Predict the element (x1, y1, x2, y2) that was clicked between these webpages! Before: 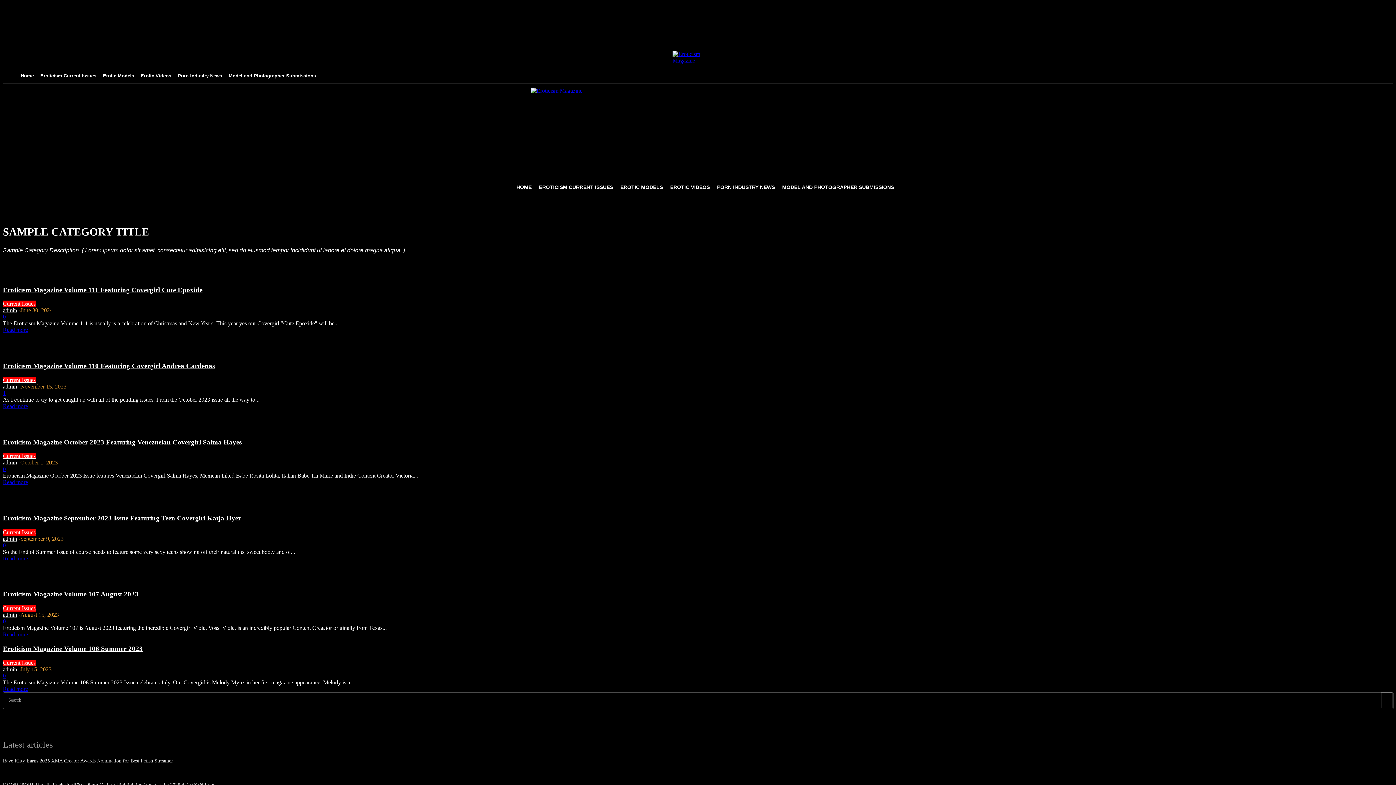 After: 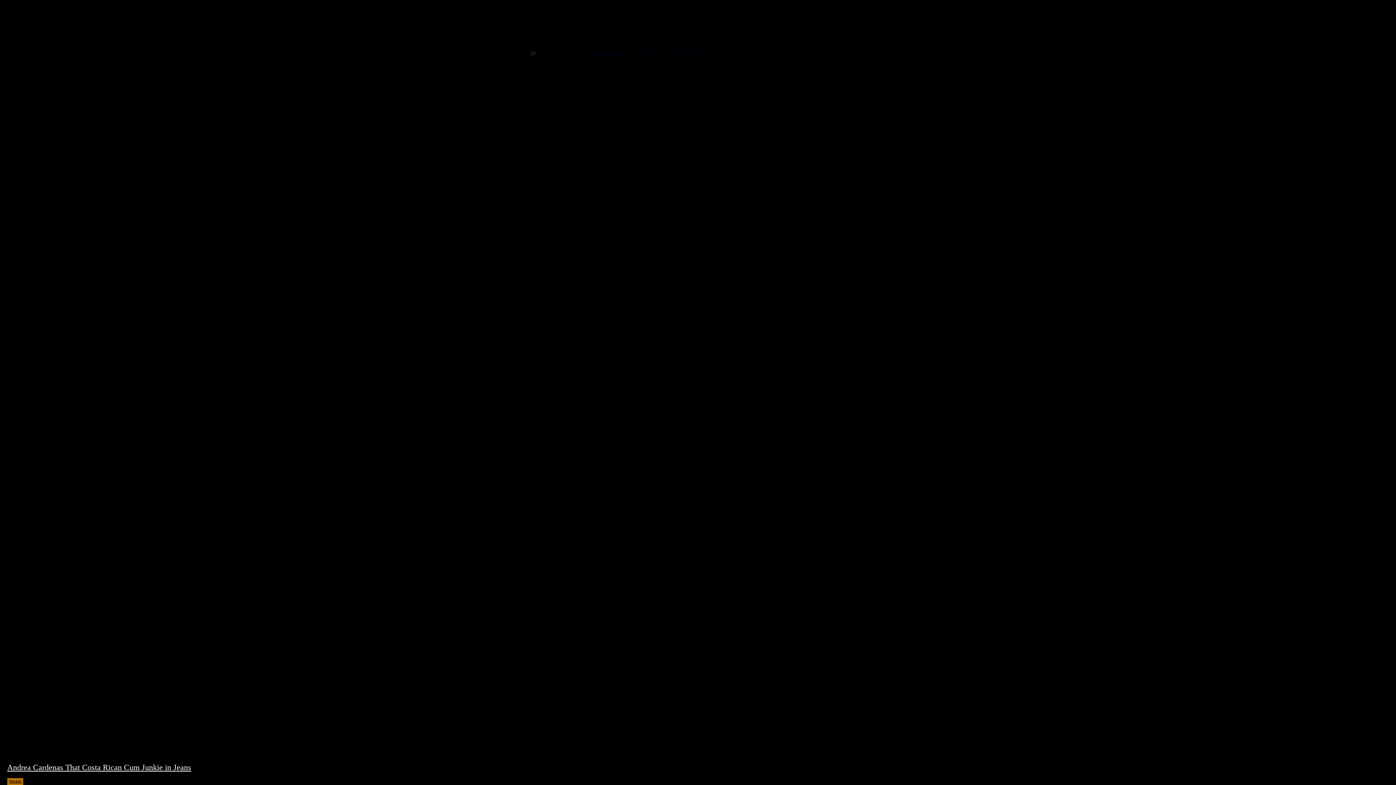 Action: bbox: (512, 174, 535, 199) label: HOME